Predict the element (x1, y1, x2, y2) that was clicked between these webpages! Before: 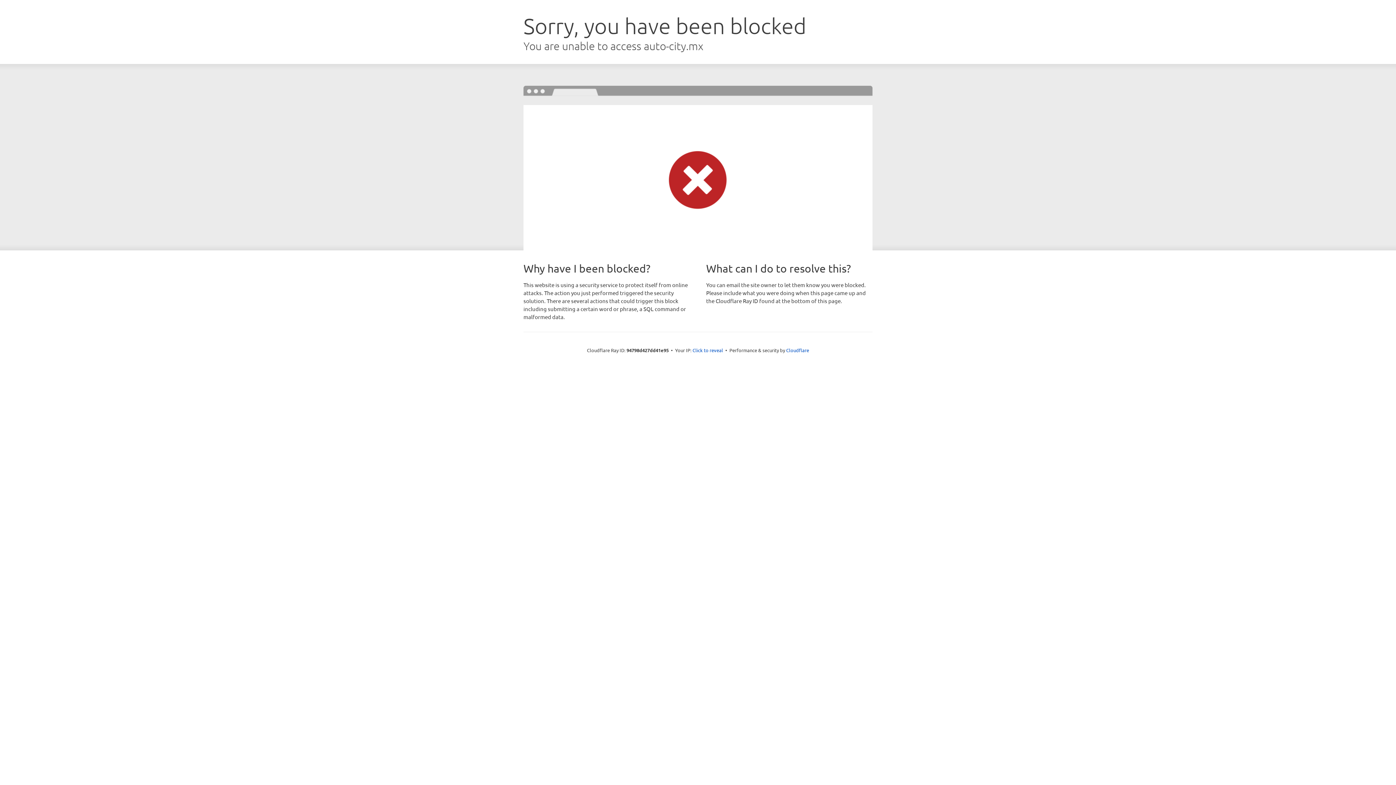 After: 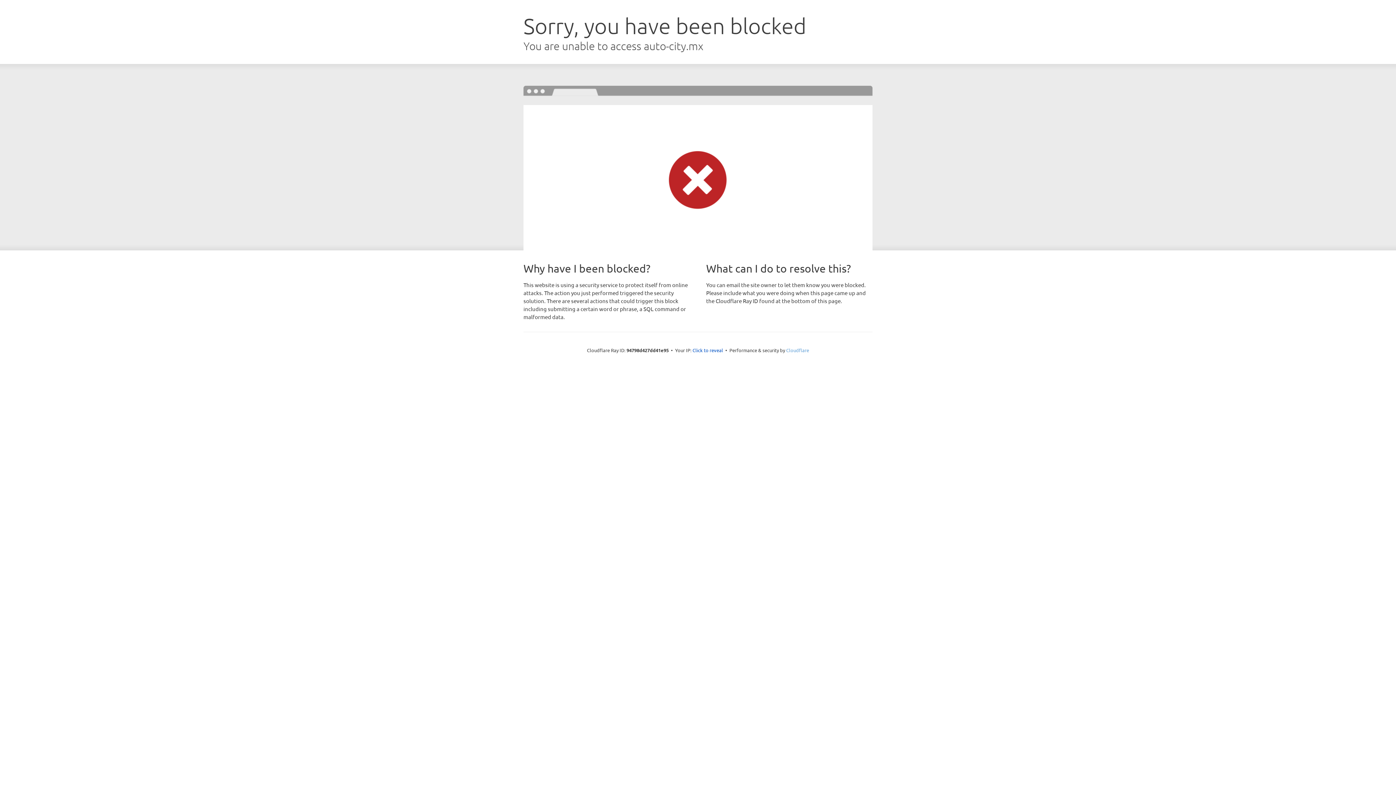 Action: bbox: (786, 347, 809, 353) label: Cloudflare